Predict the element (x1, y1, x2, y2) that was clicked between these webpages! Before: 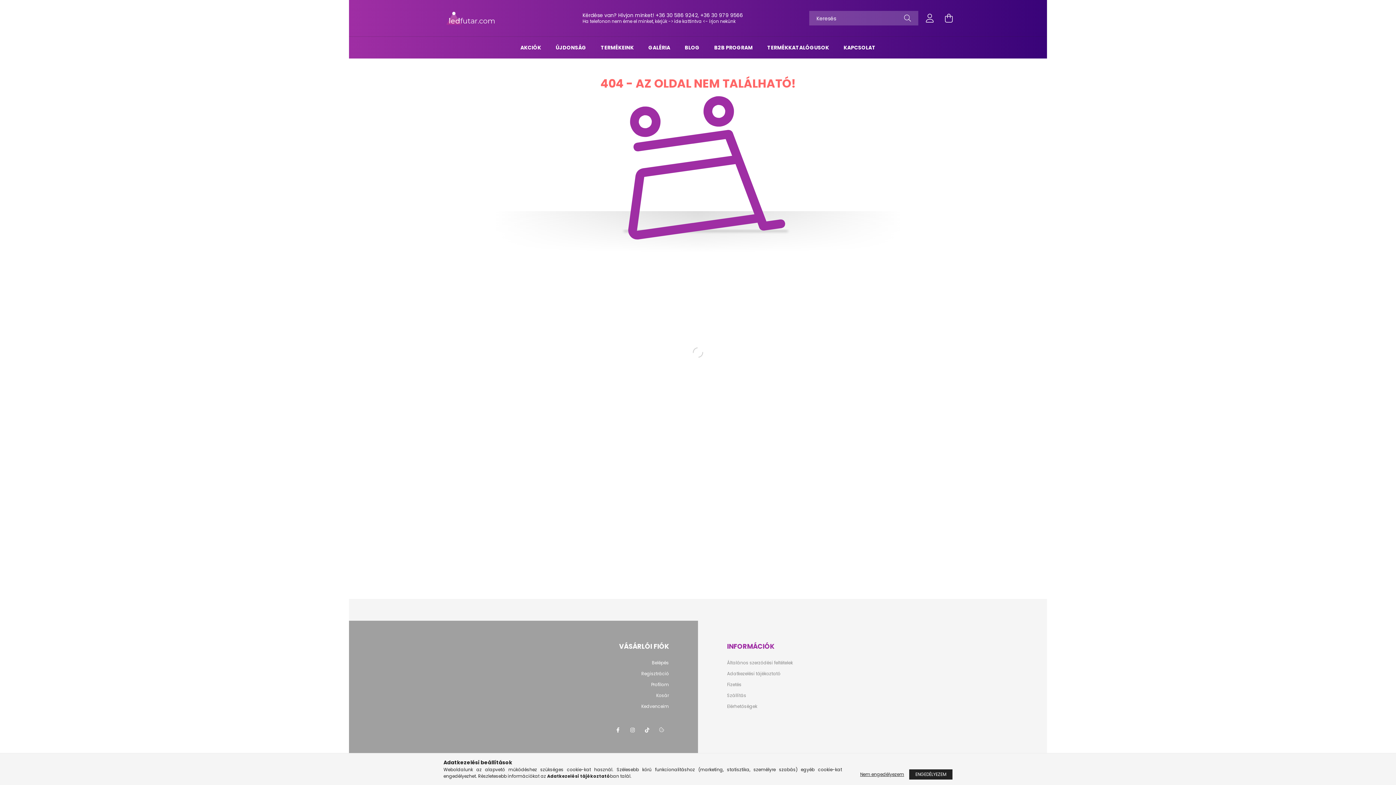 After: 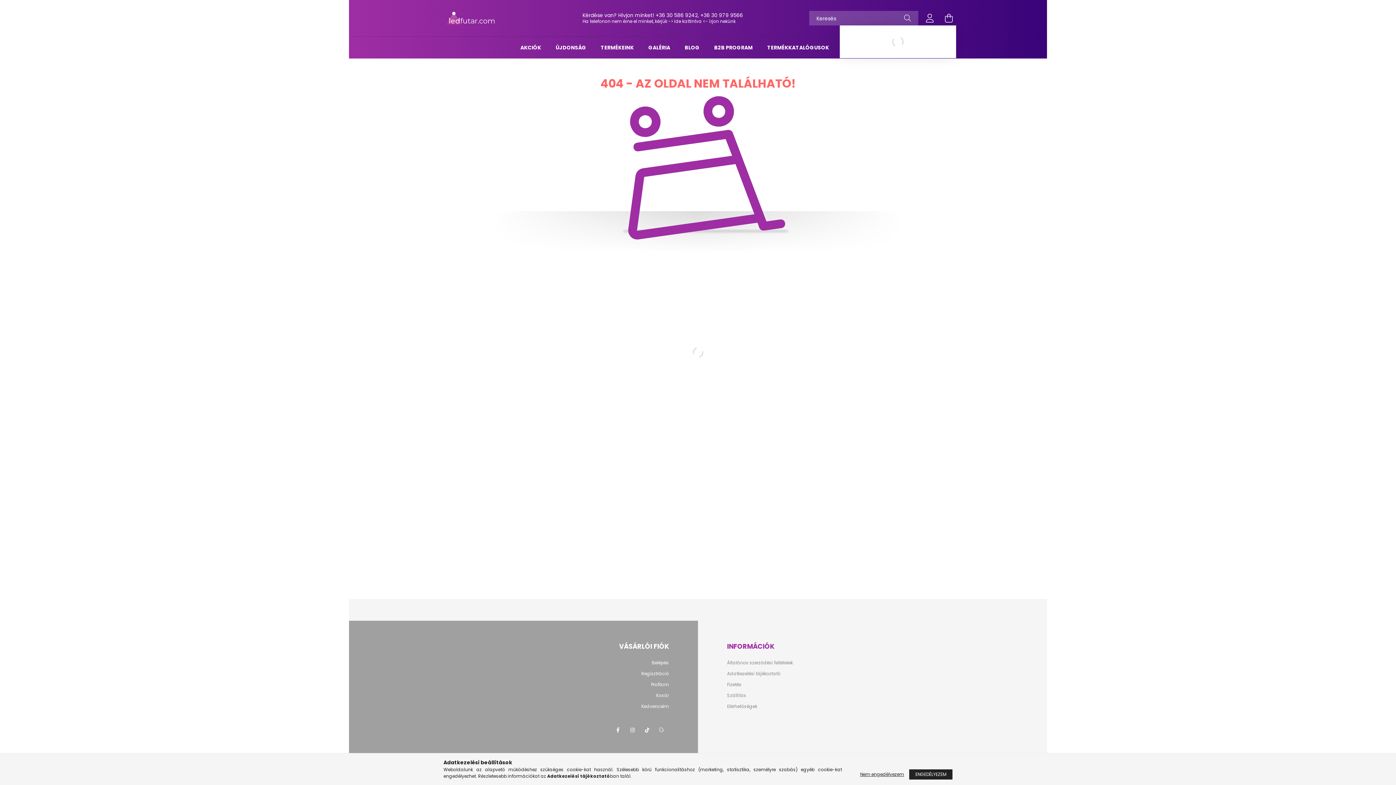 Action: label: cart button bbox: (941, 10, 956, 25)